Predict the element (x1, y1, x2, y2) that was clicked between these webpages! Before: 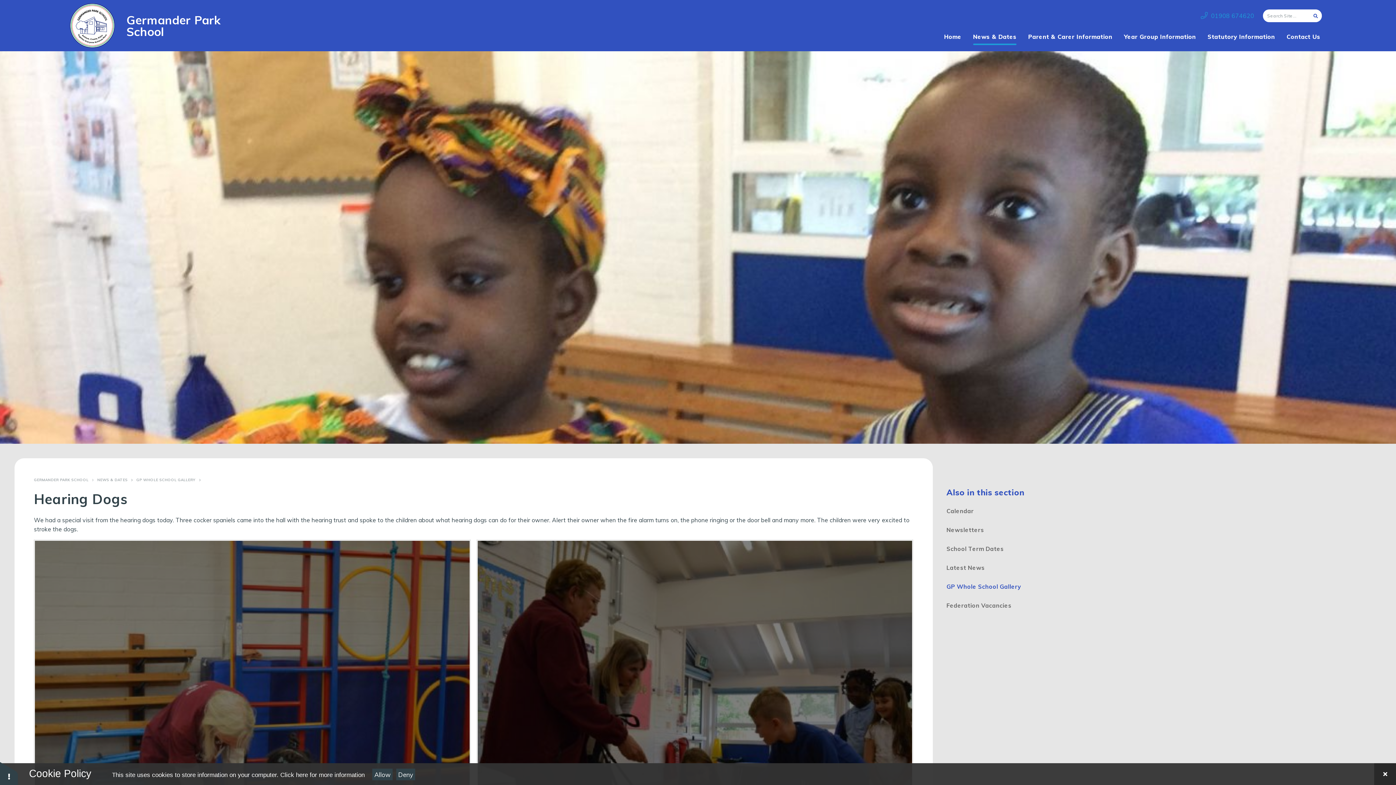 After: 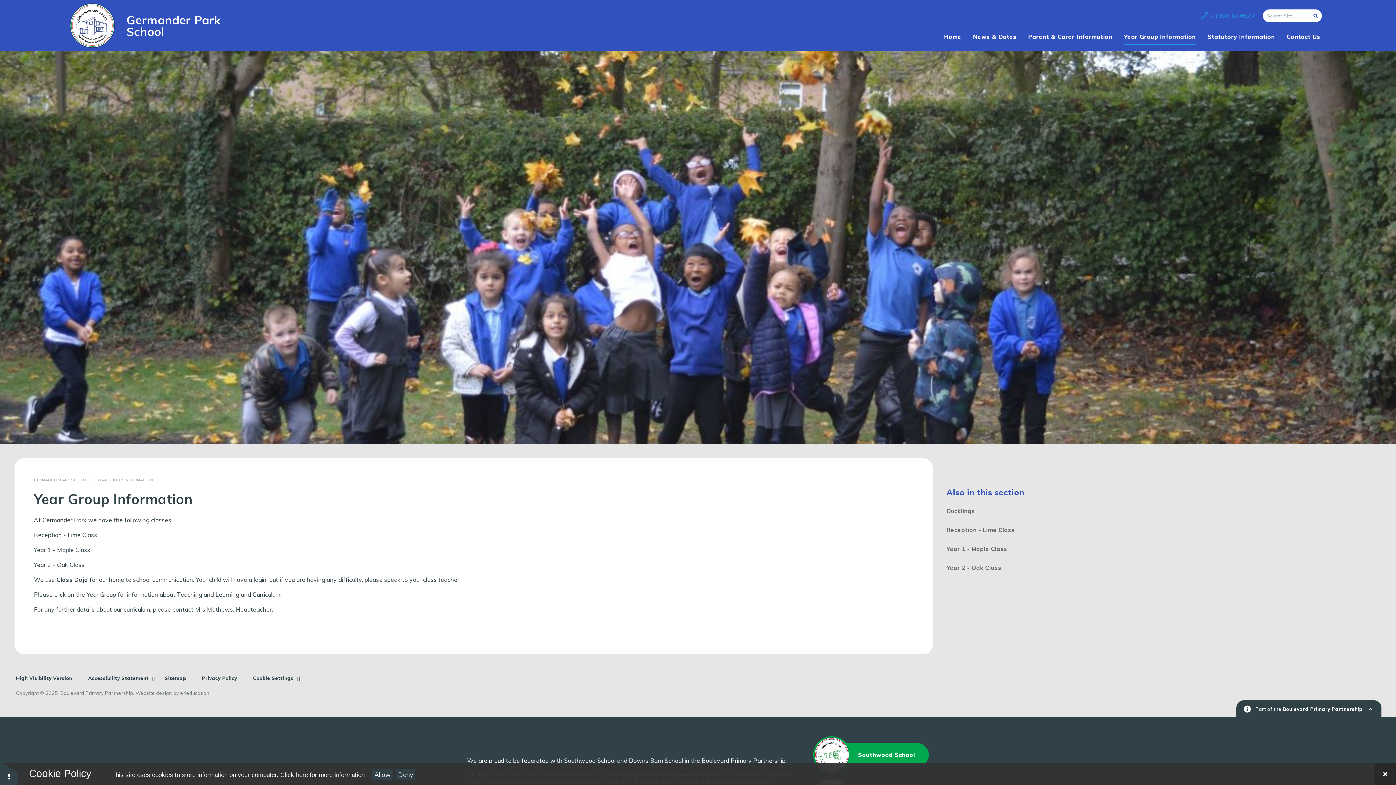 Action: label: Year Group Information bbox: (1118, 22, 1202, 51)